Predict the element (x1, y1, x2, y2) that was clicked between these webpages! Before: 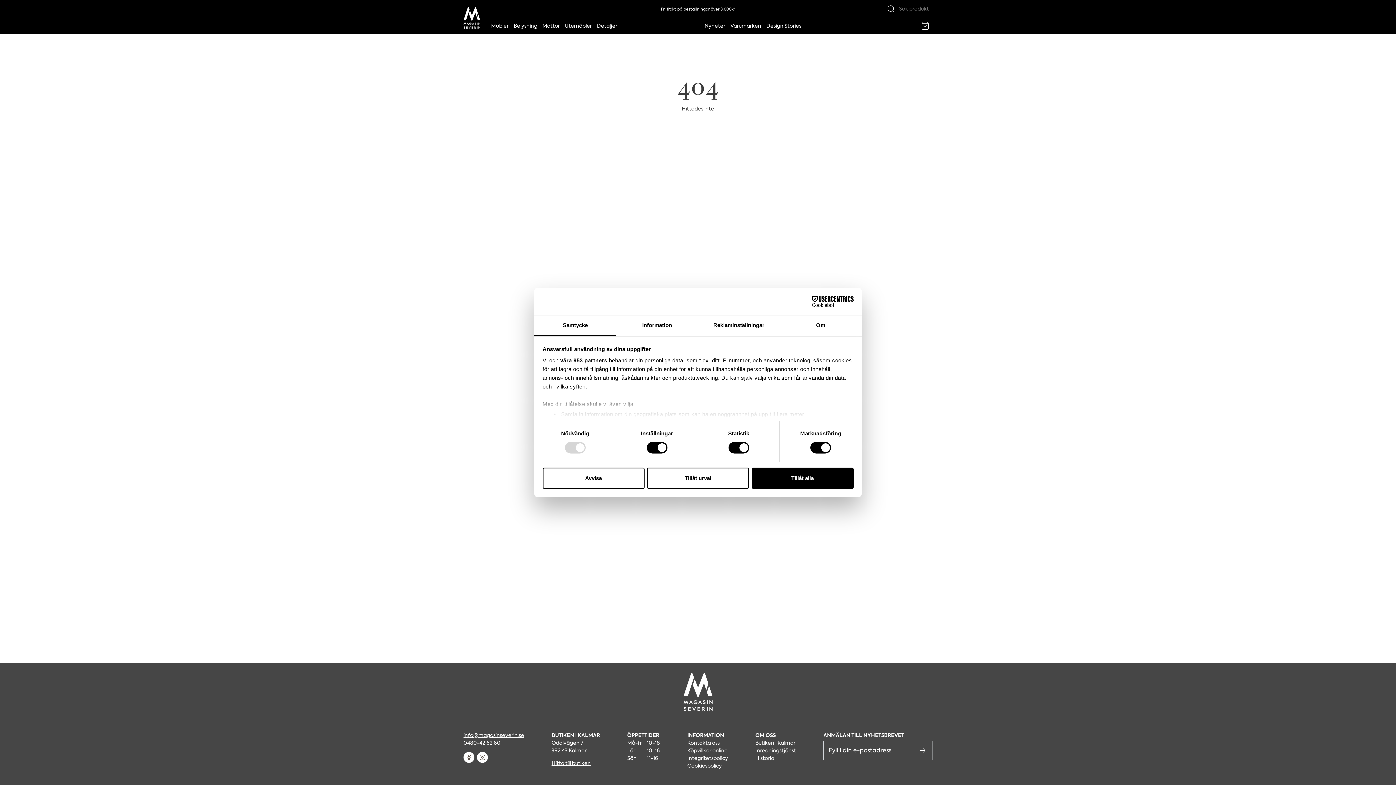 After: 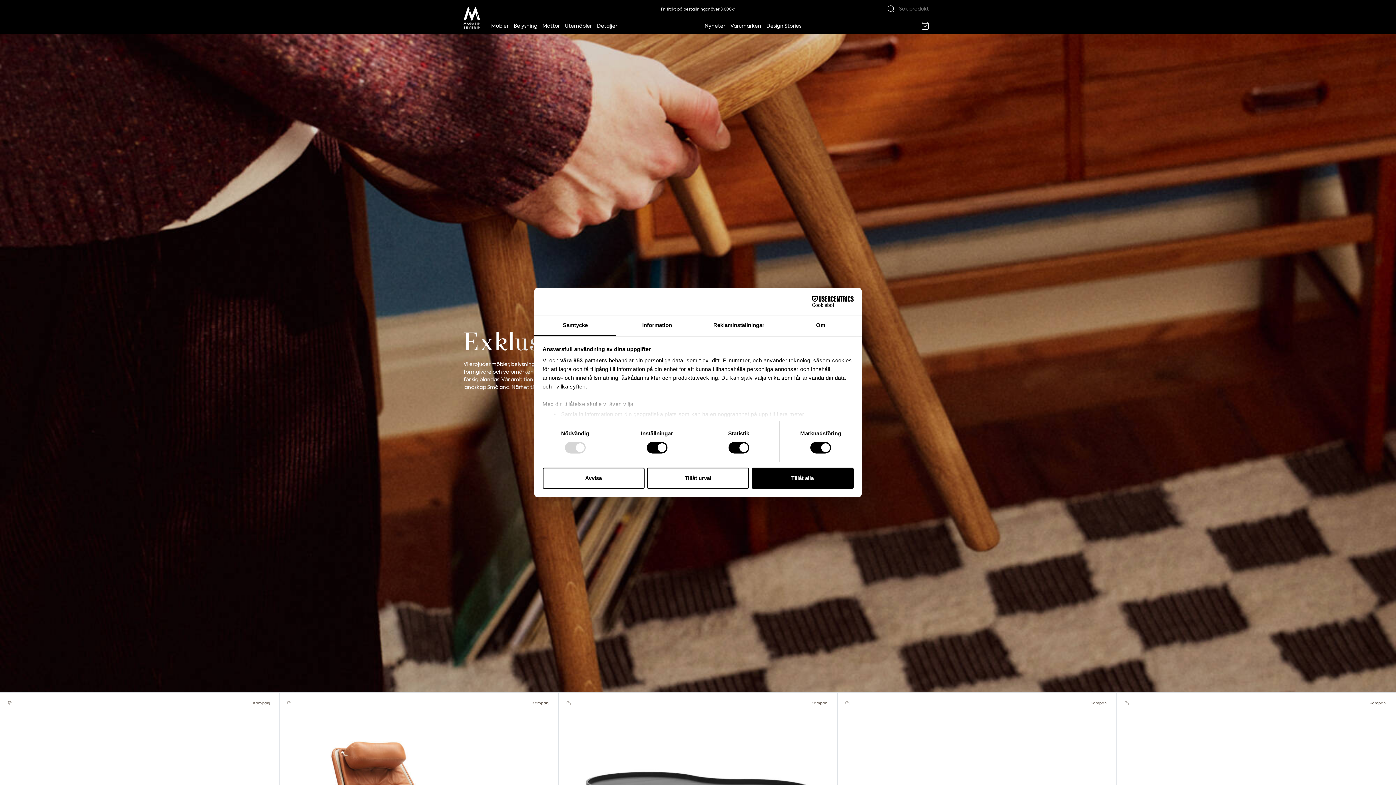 Action: bbox: (683, 688, 712, 694)